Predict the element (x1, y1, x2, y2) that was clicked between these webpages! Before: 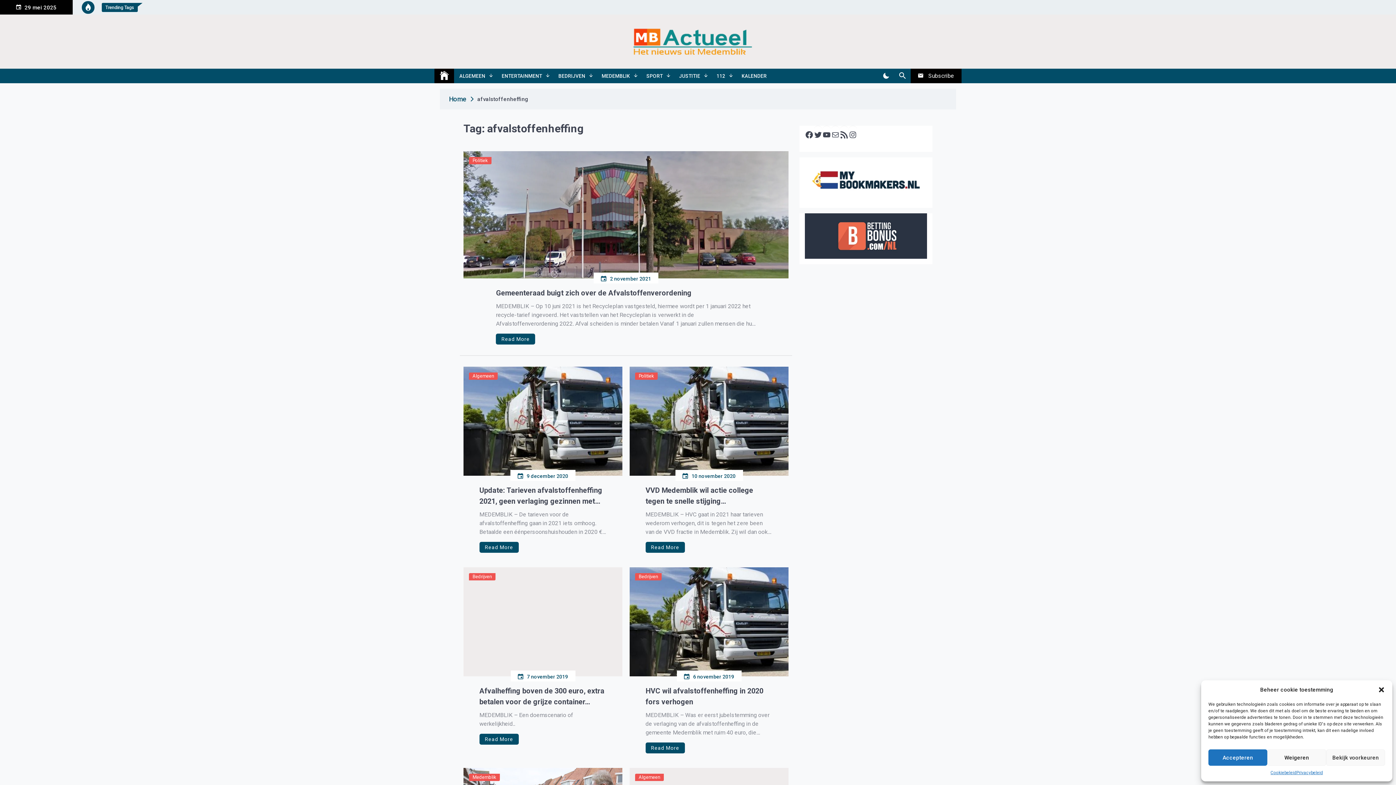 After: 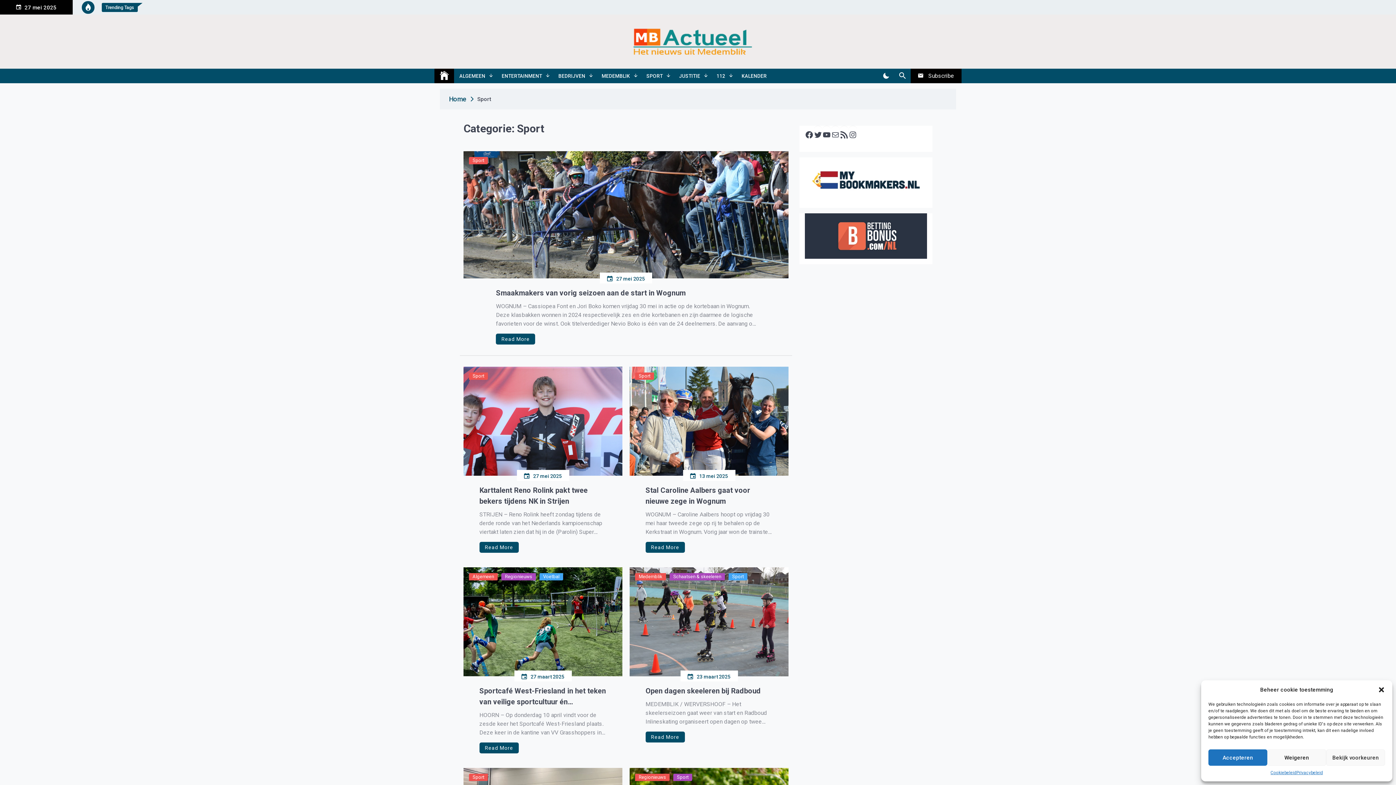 Action: label: SPORT bbox: (641, 68, 673, 83)